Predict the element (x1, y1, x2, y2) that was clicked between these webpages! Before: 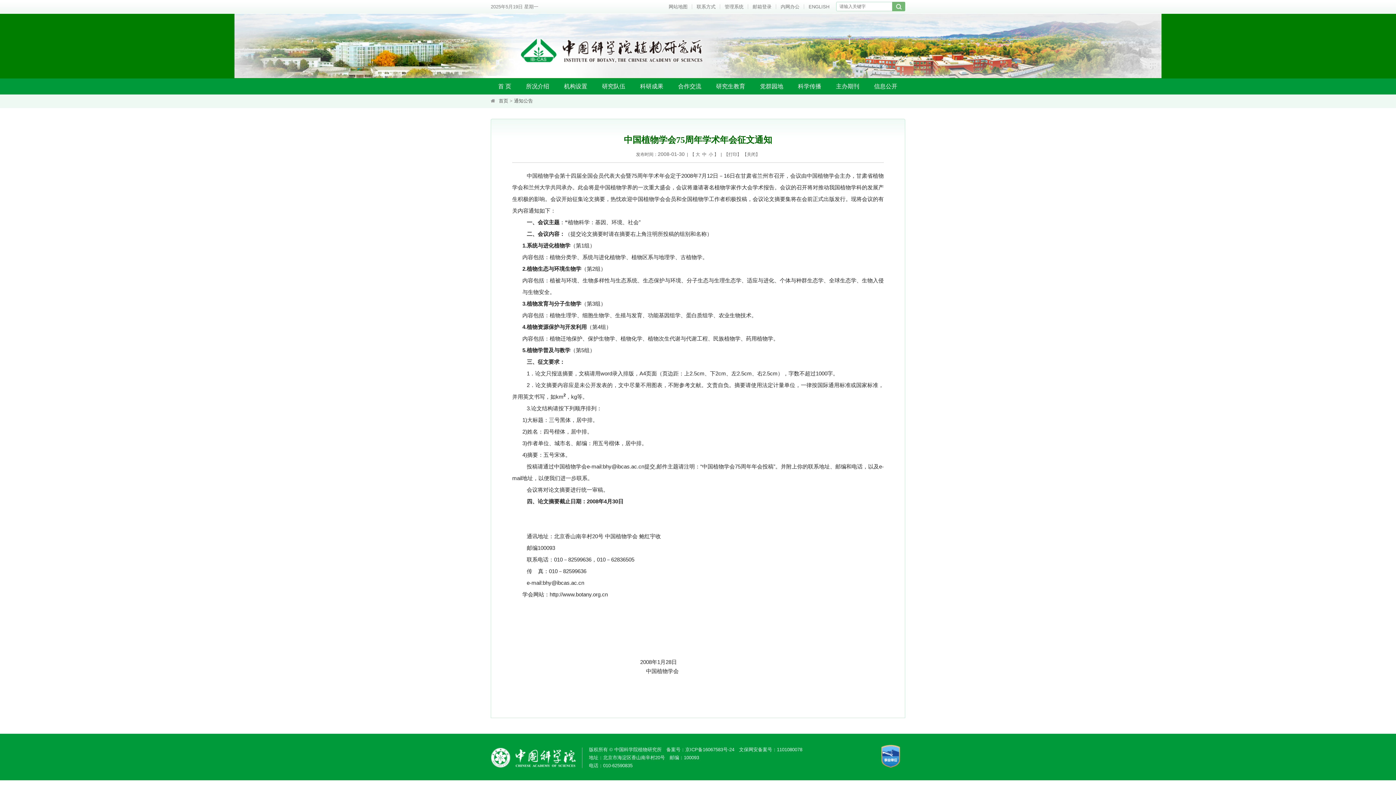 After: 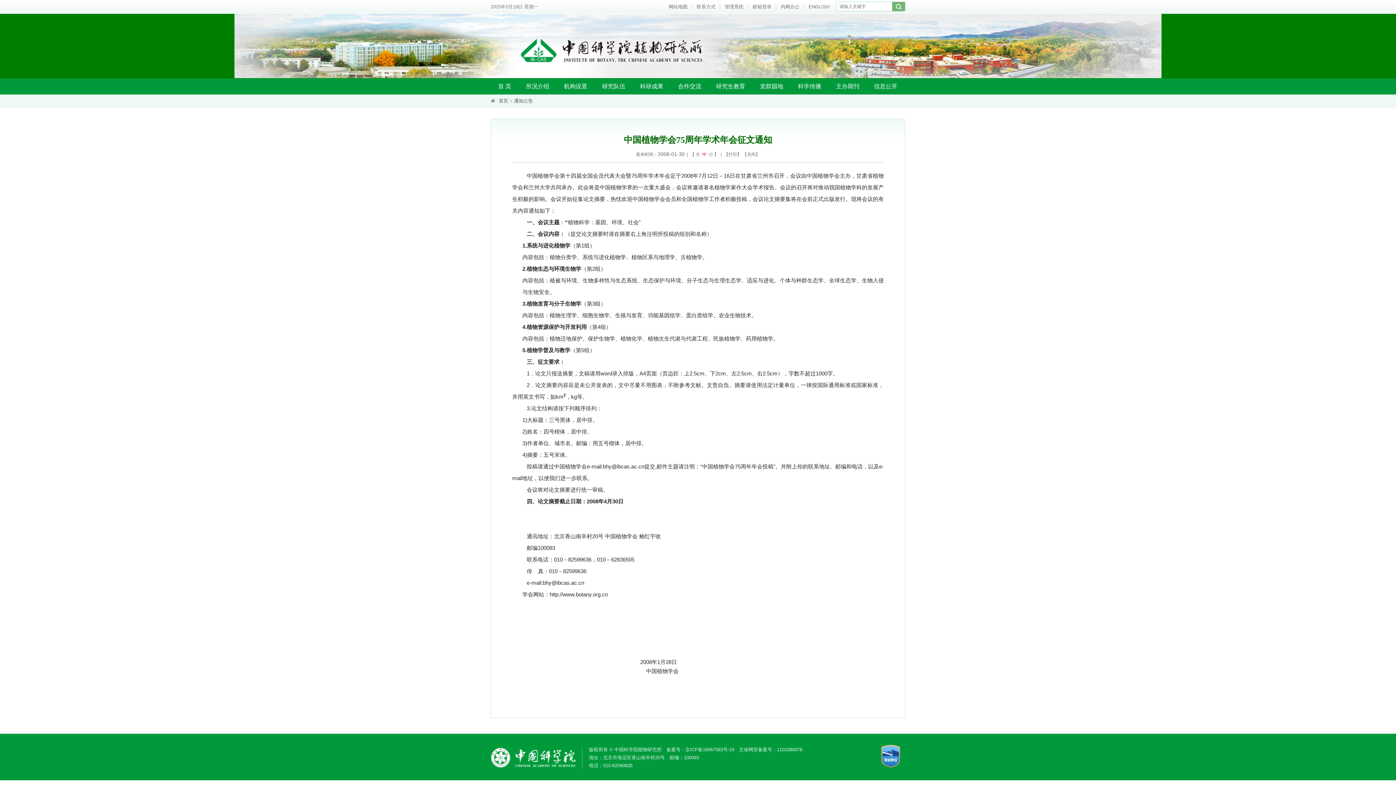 Action: label: 中 bbox: (702, 152, 706, 157)